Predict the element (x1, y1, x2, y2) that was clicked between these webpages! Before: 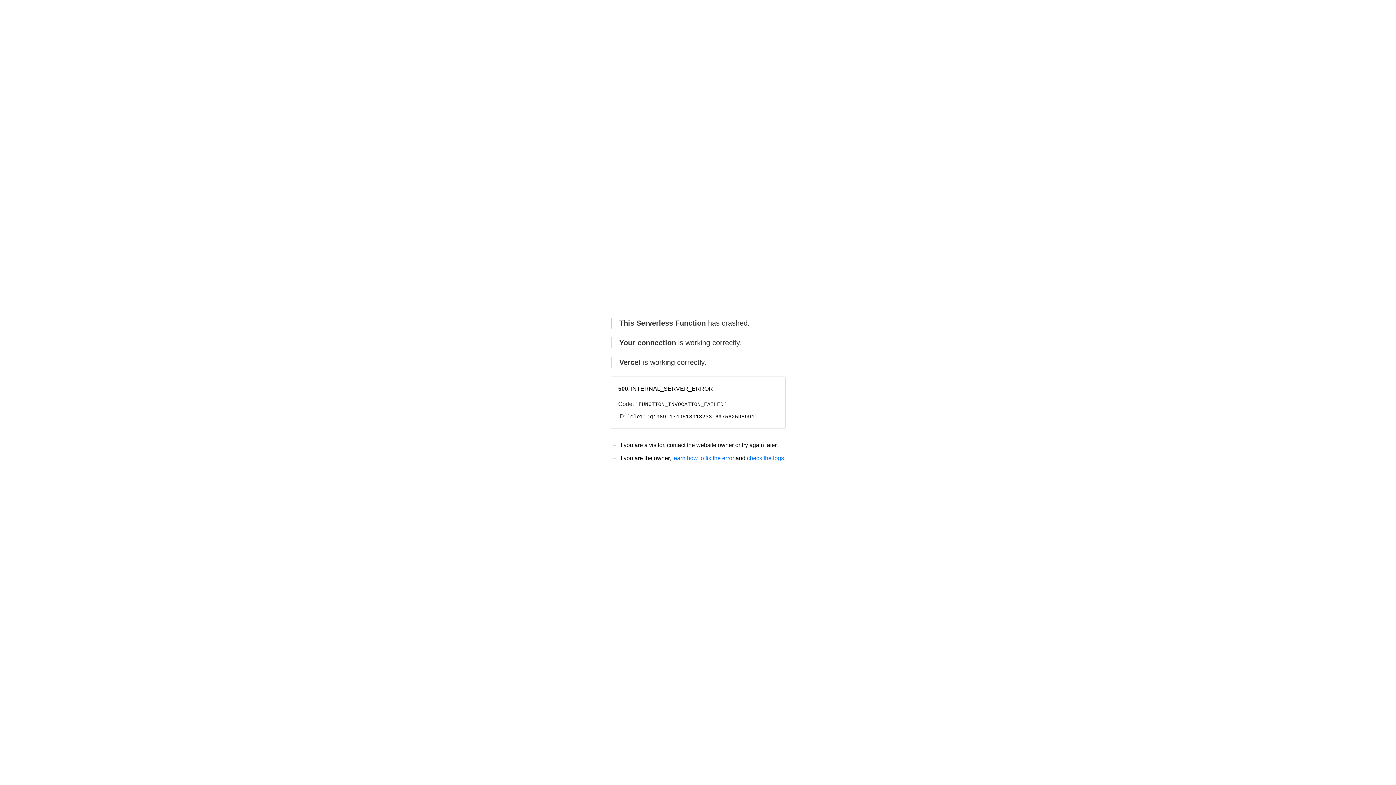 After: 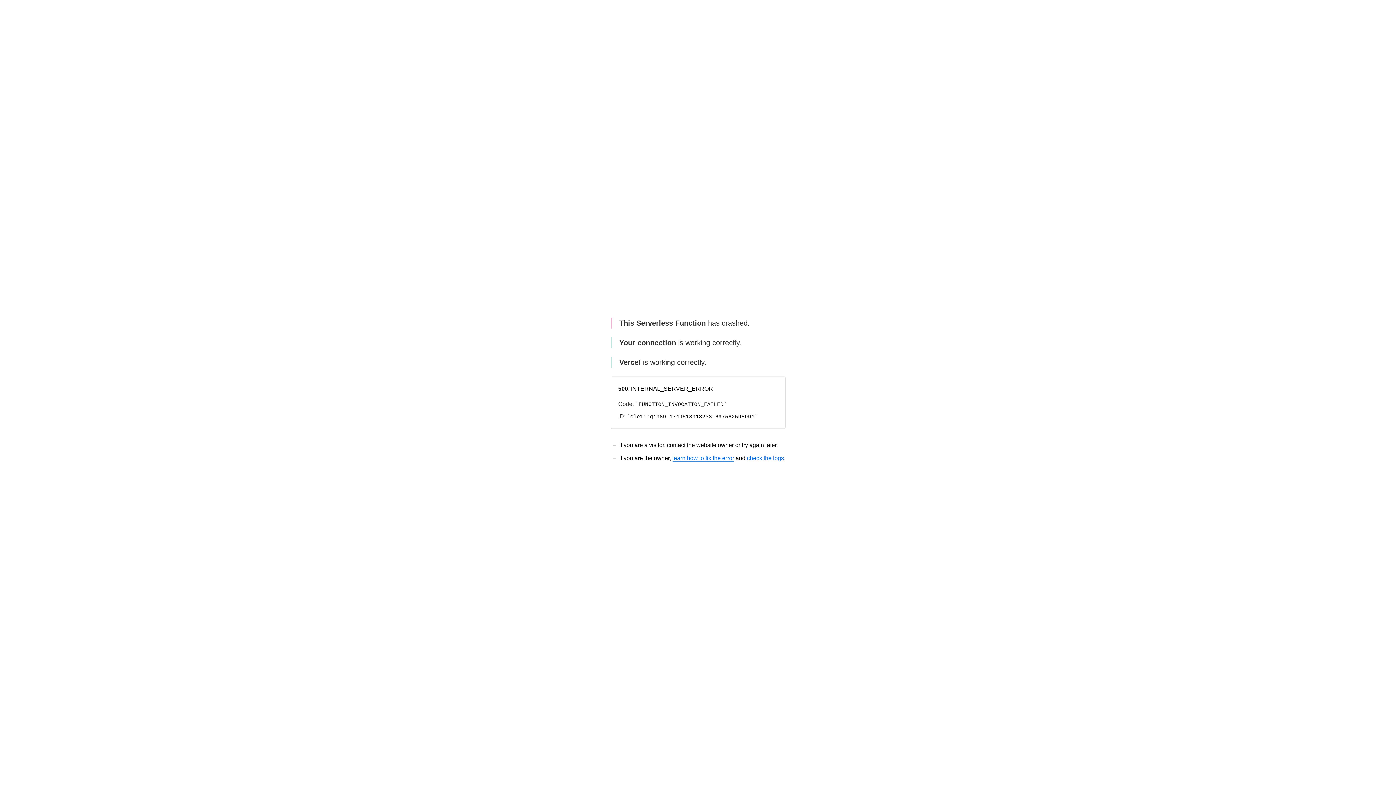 Action: label: learn how to fix the error bbox: (672, 455, 734, 461)